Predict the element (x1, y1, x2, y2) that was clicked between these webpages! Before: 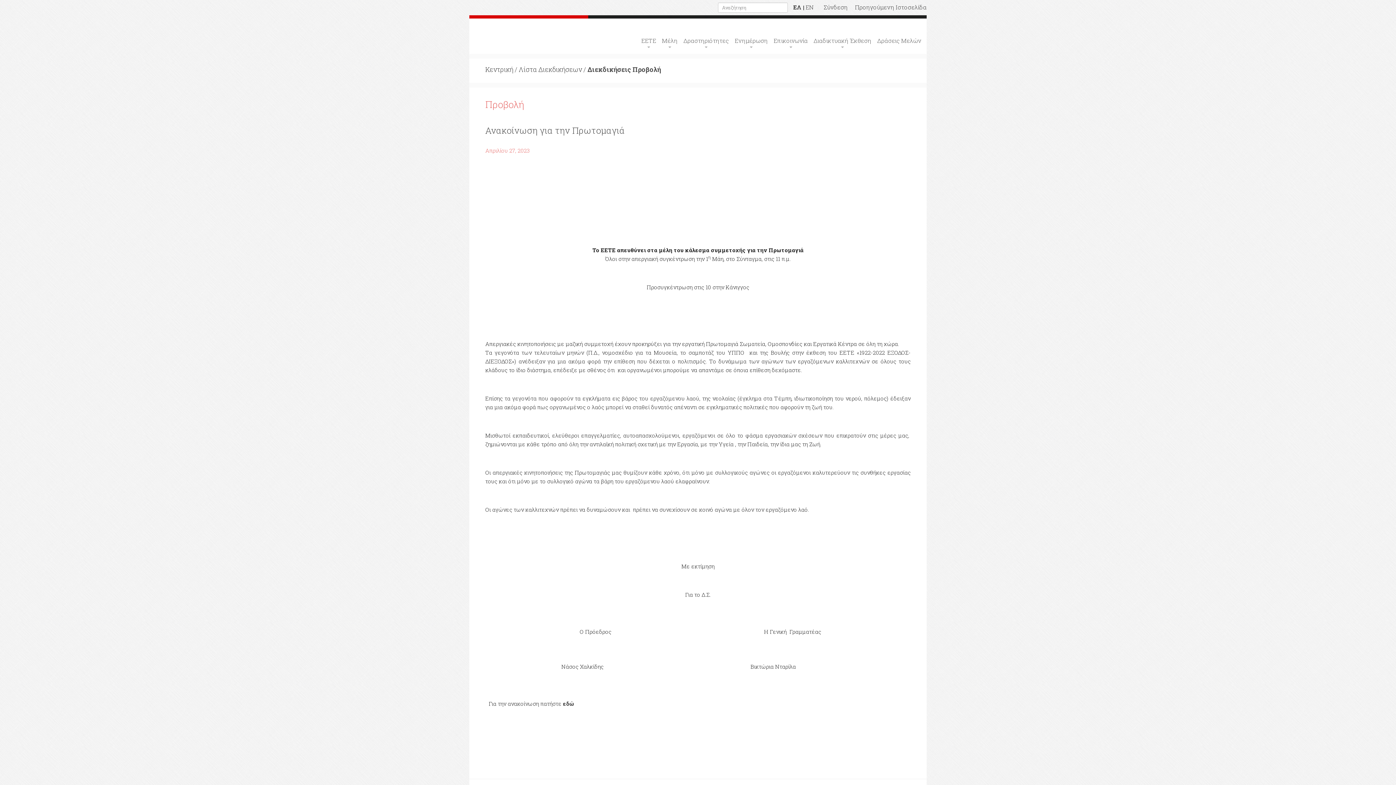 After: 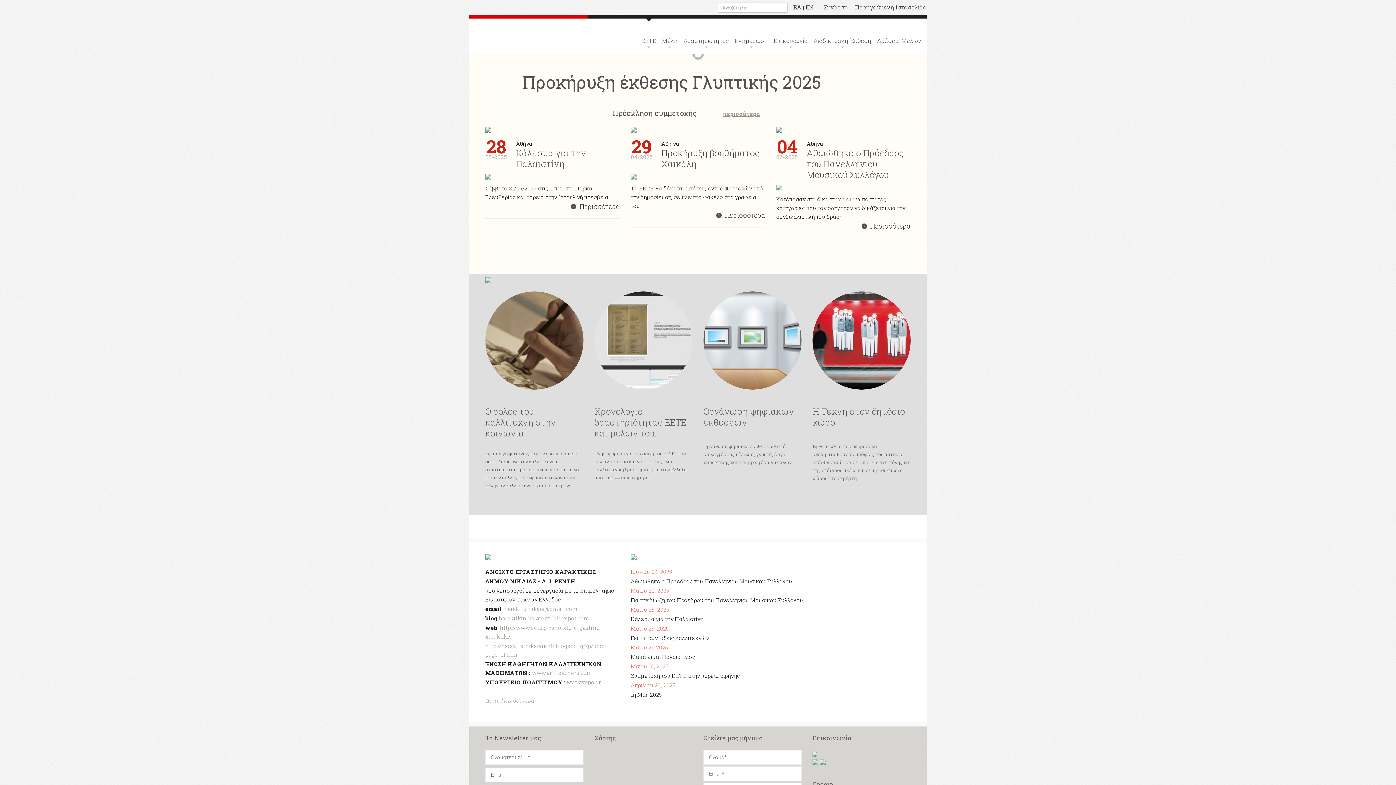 Action: label: ΕΕΤΕ bbox: (641, 32, 656, 48)